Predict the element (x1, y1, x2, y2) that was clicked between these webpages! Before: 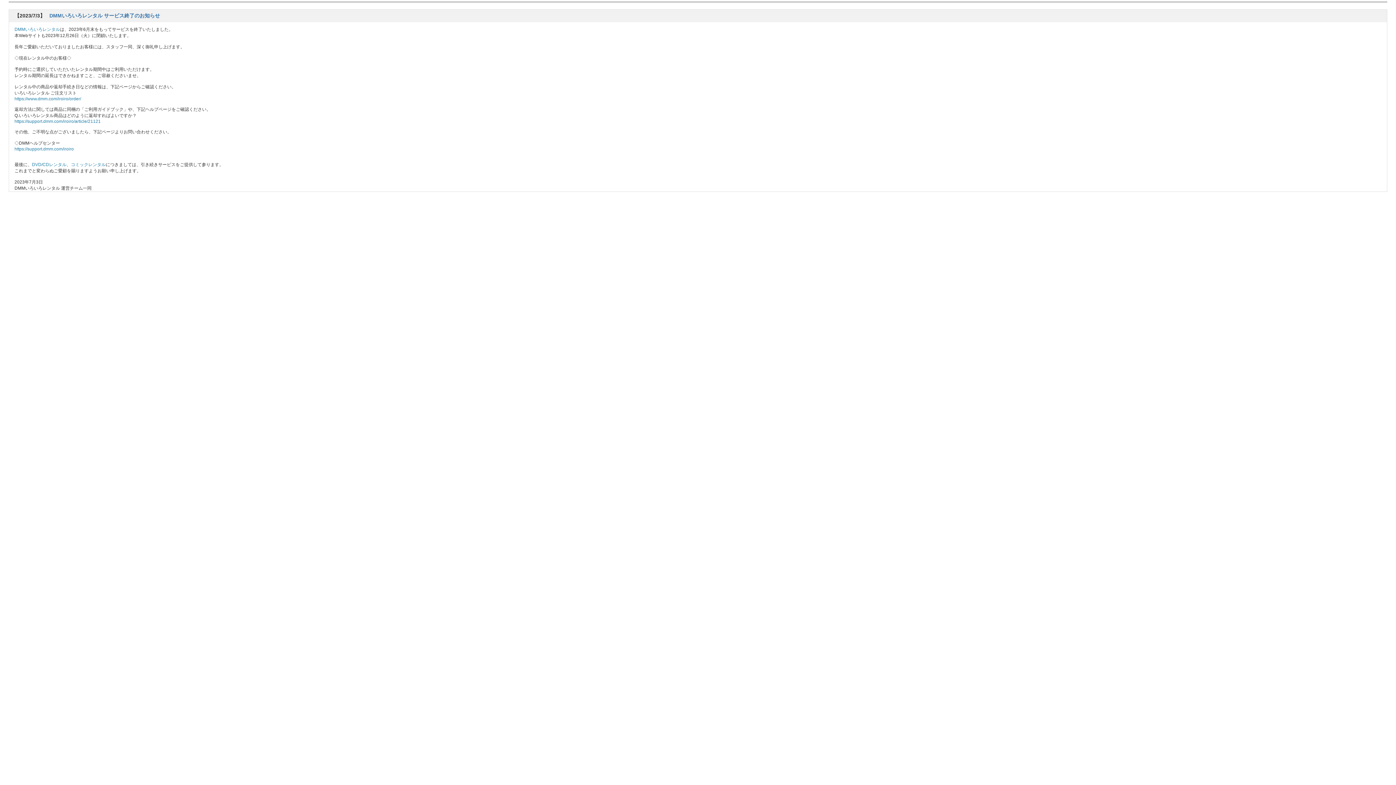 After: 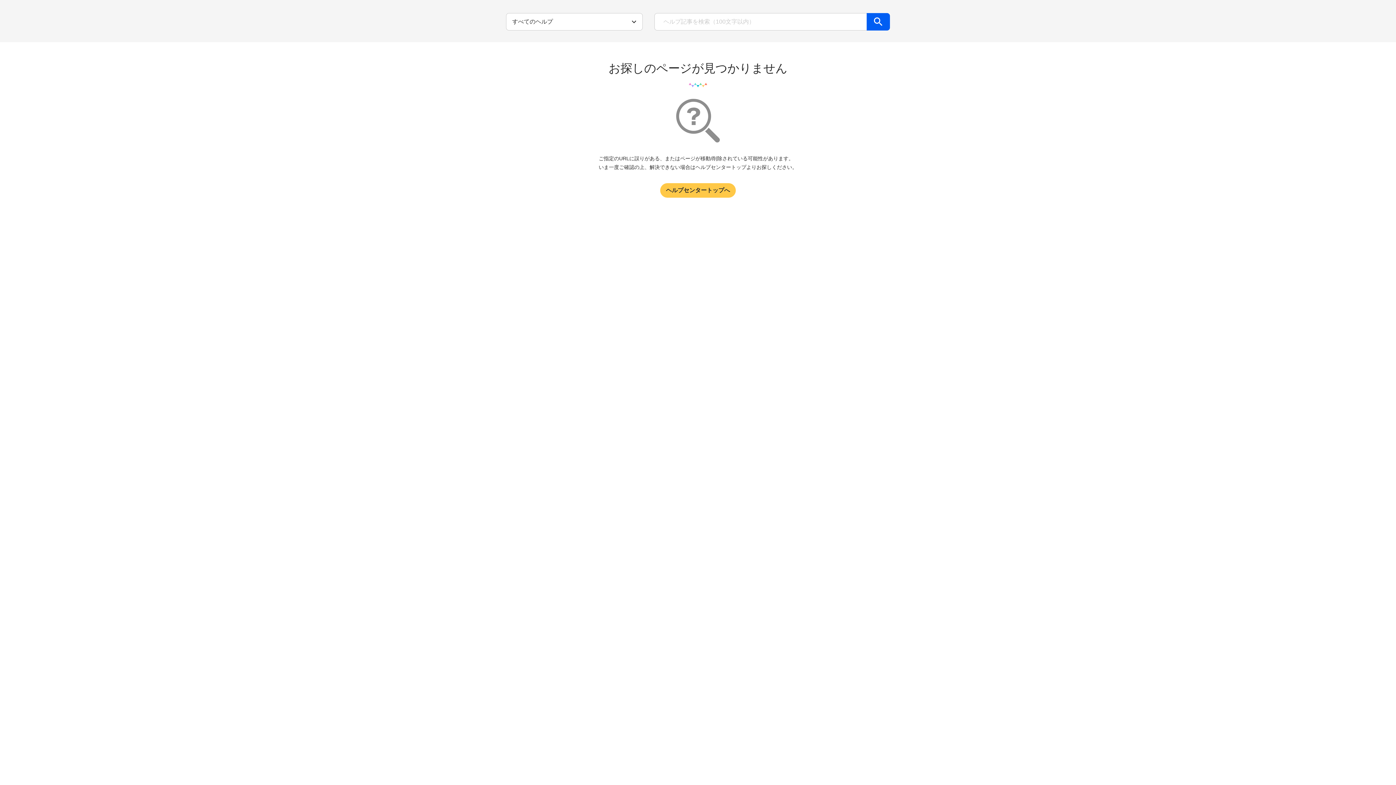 Action: bbox: (14, 146, 73, 151) label: https://support.dmm.com/iroiro